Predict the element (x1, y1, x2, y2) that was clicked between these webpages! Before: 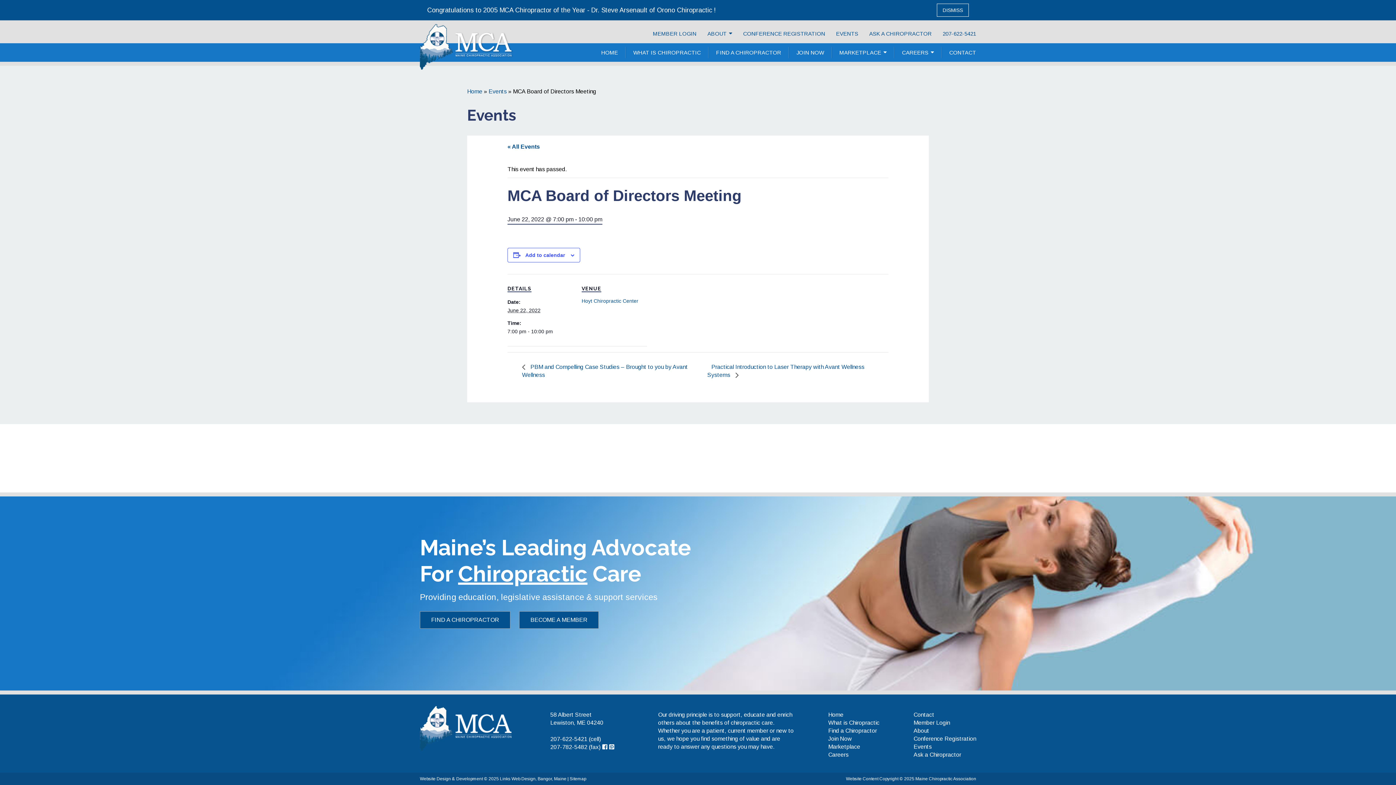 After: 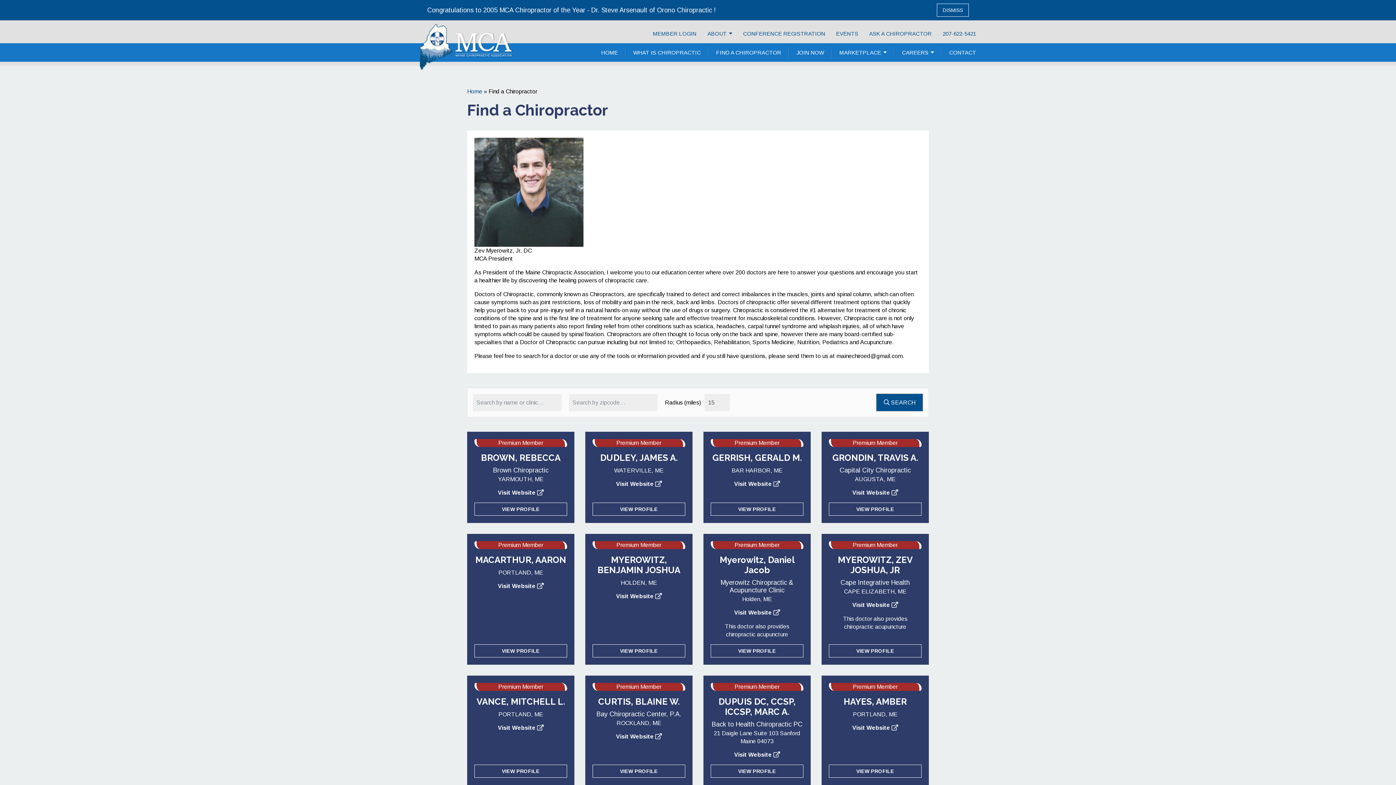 Action: label: FIND A CHIROPRACTOR bbox: (420, 611, 510, 629)